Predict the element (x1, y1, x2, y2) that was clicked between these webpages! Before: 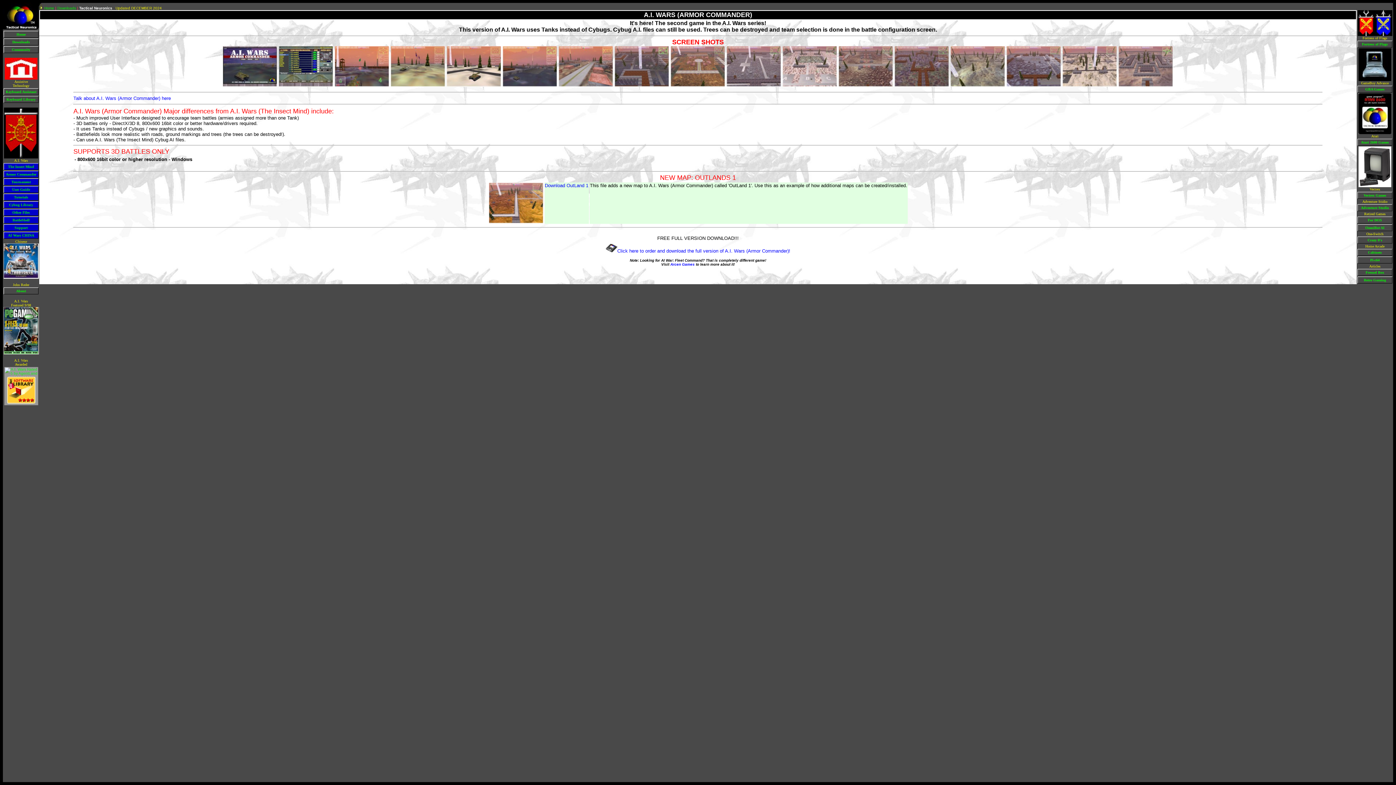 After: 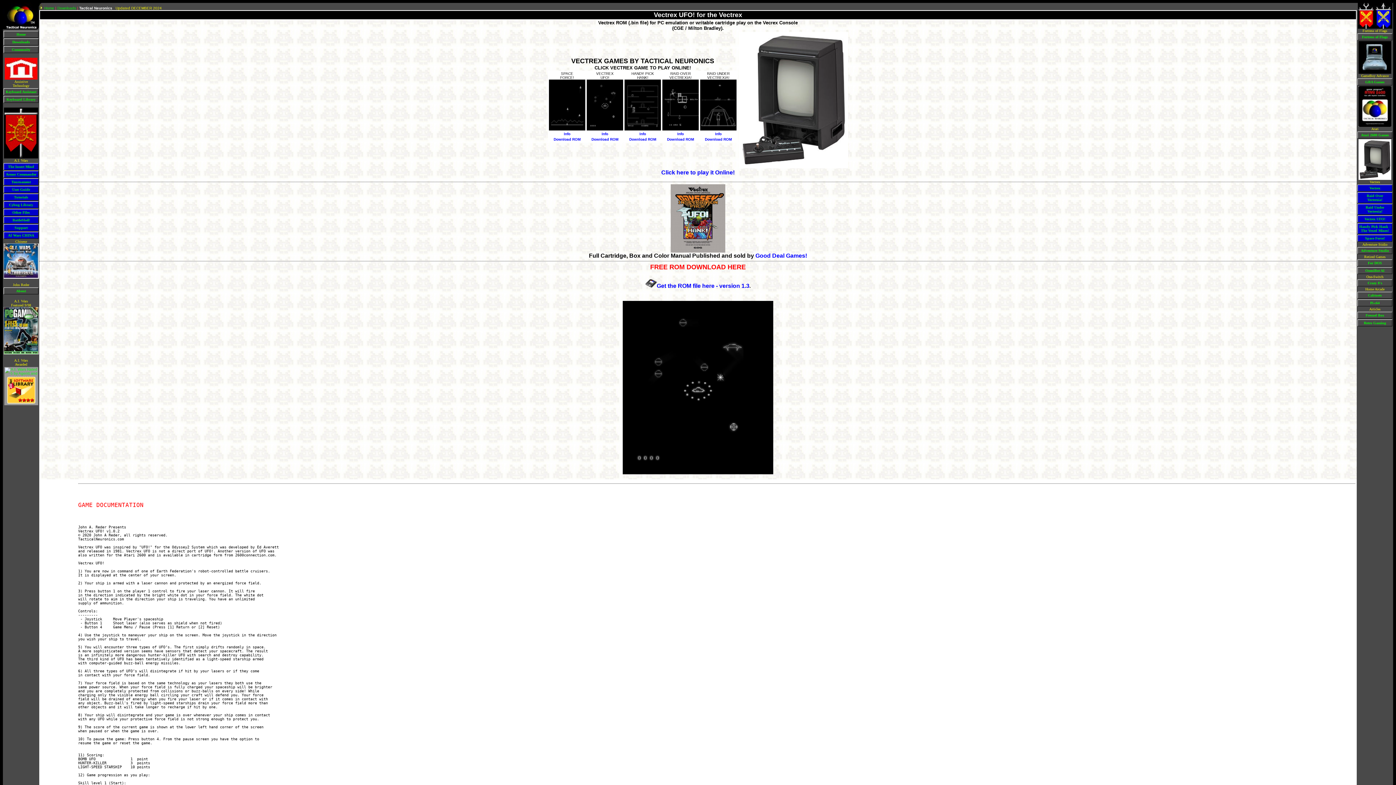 Action: bbox: (1358, 184, 1391, 188)